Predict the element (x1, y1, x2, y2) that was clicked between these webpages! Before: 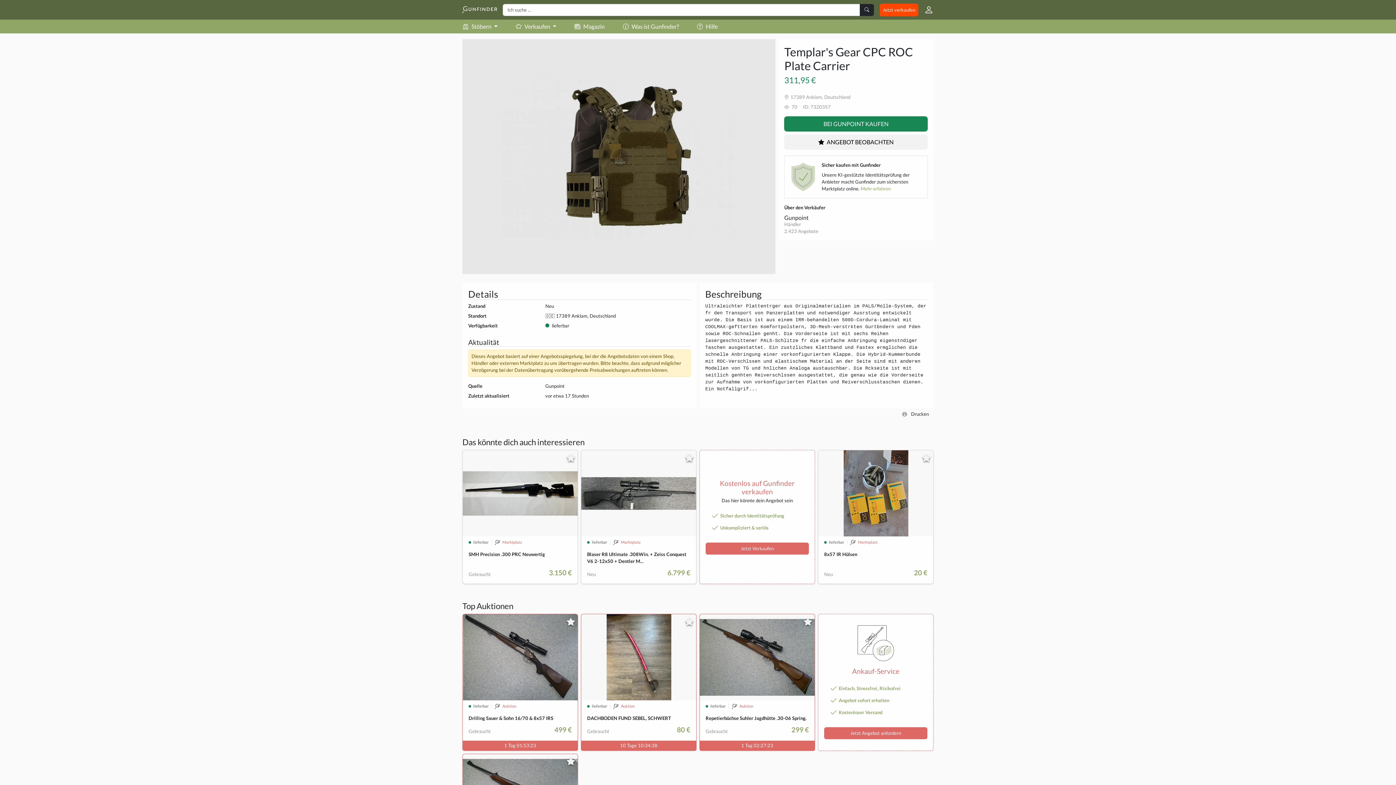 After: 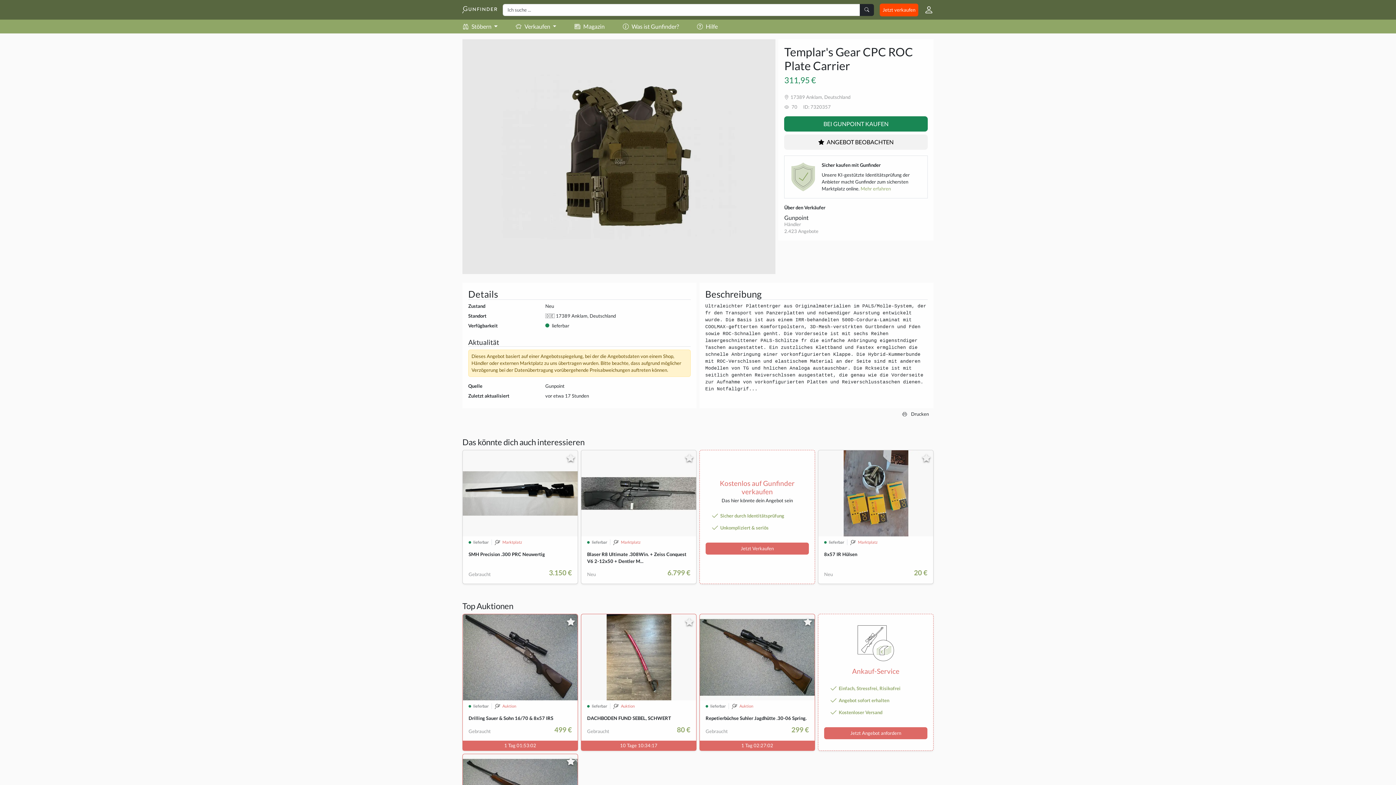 Action: label:  Drucken bbox: (897, 408, 933, 420)